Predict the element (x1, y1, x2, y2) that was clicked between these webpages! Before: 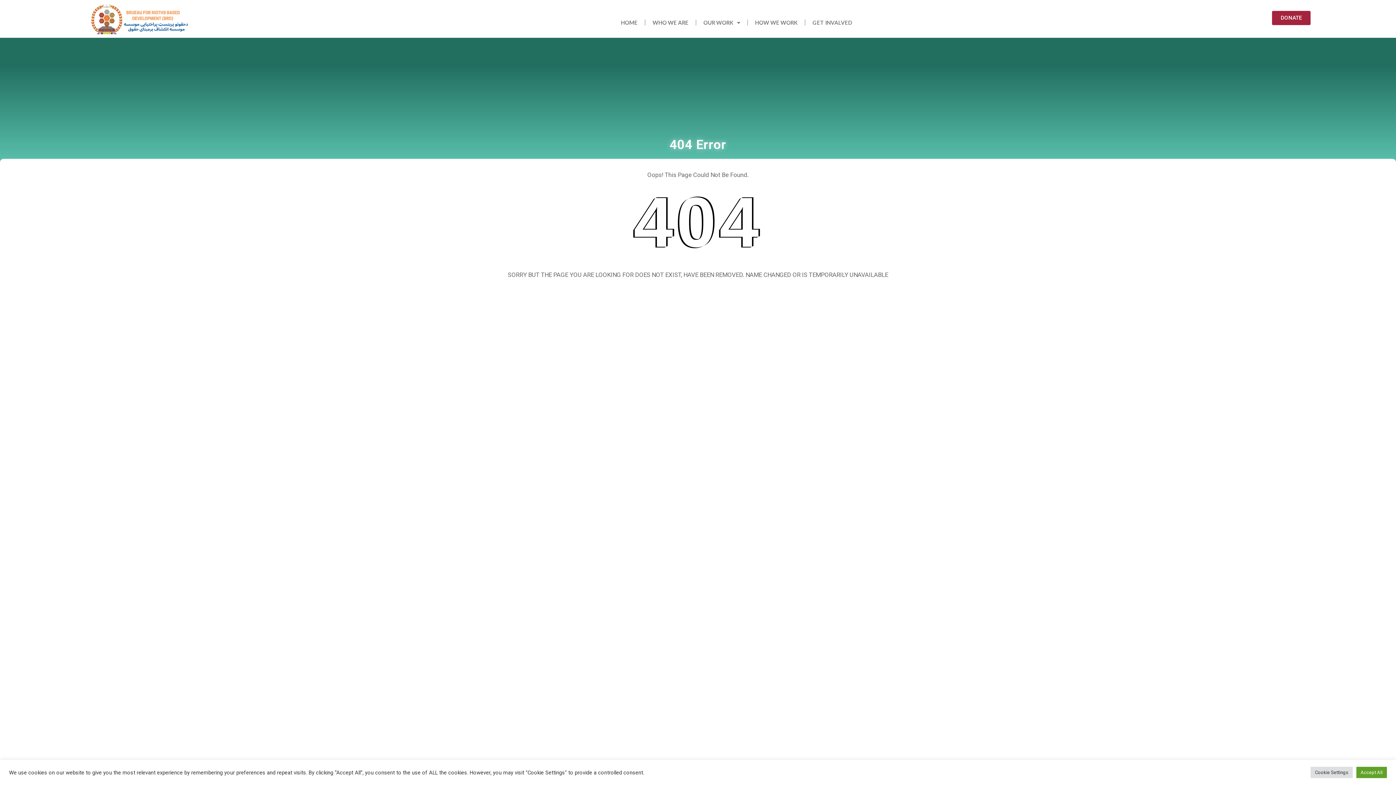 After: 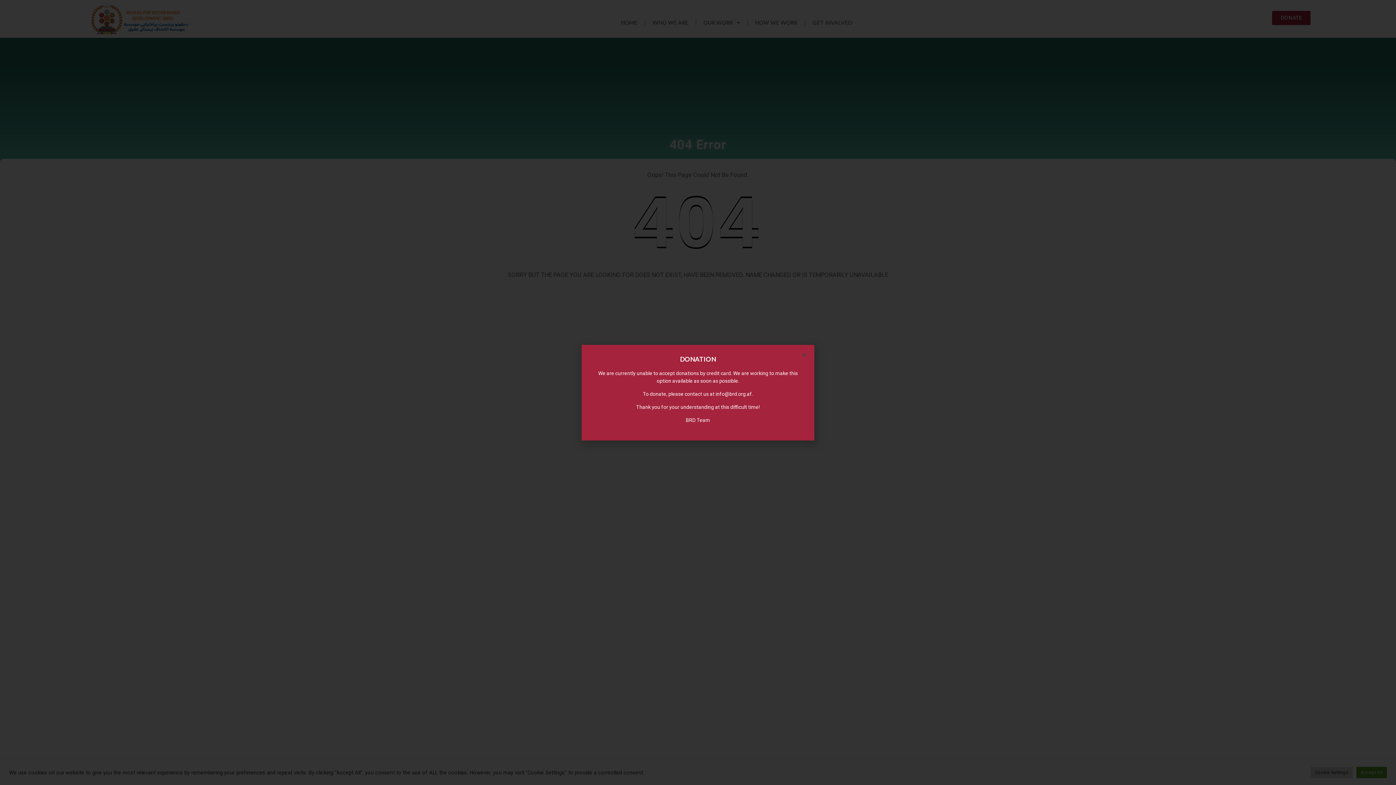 Action: bbox: (1272, 10, 1310, 25) label: DONATE